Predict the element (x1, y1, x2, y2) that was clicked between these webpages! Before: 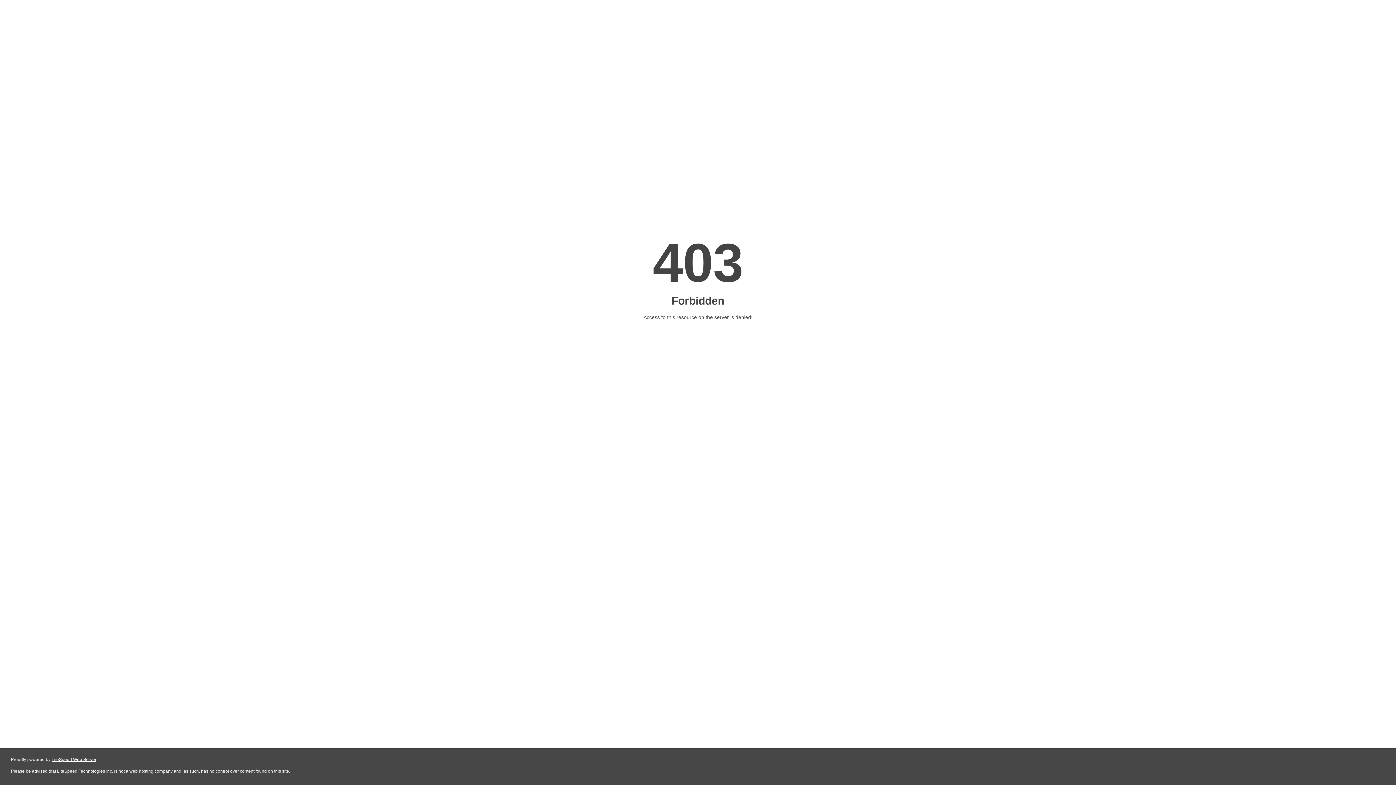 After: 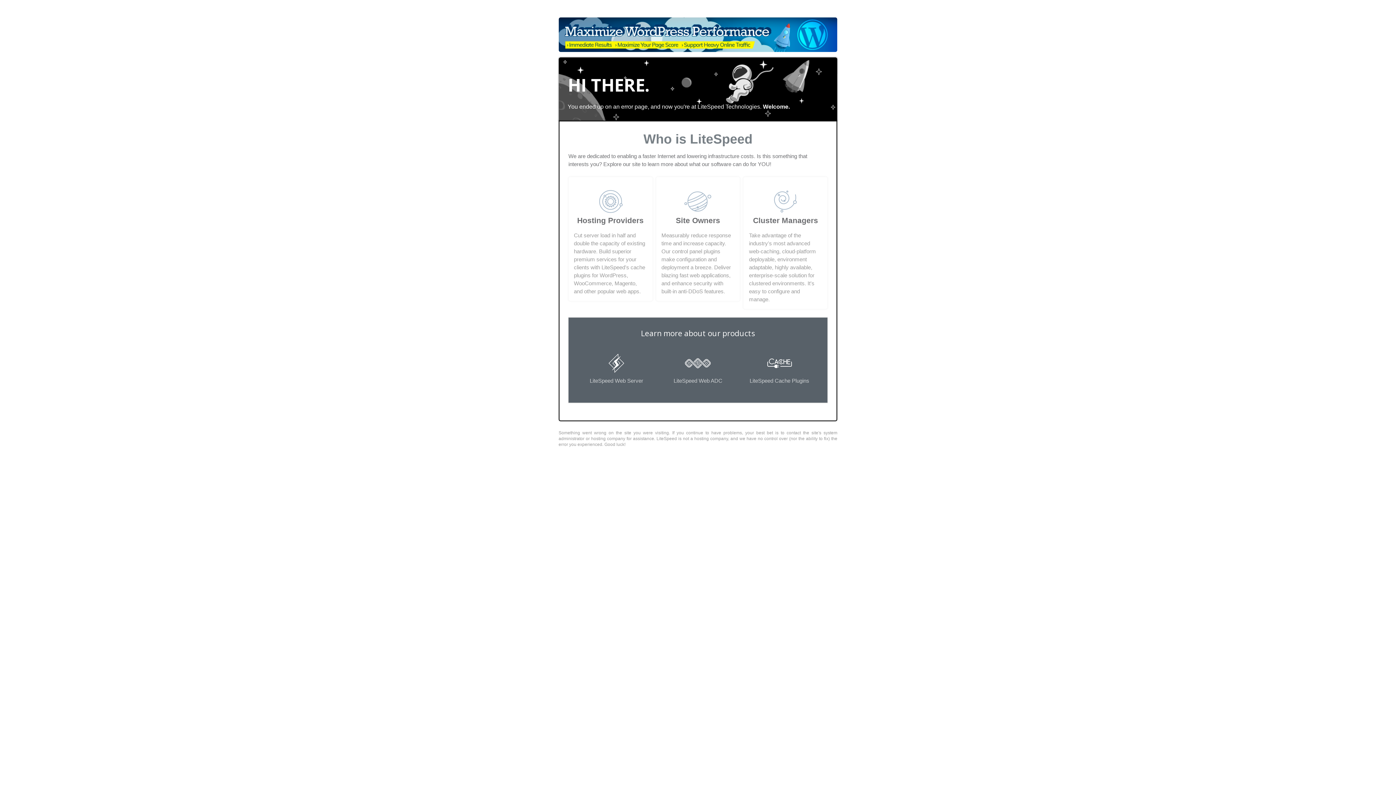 Action: label: LiteSpeed Web Server bbox: (51, 757, 96, 762)